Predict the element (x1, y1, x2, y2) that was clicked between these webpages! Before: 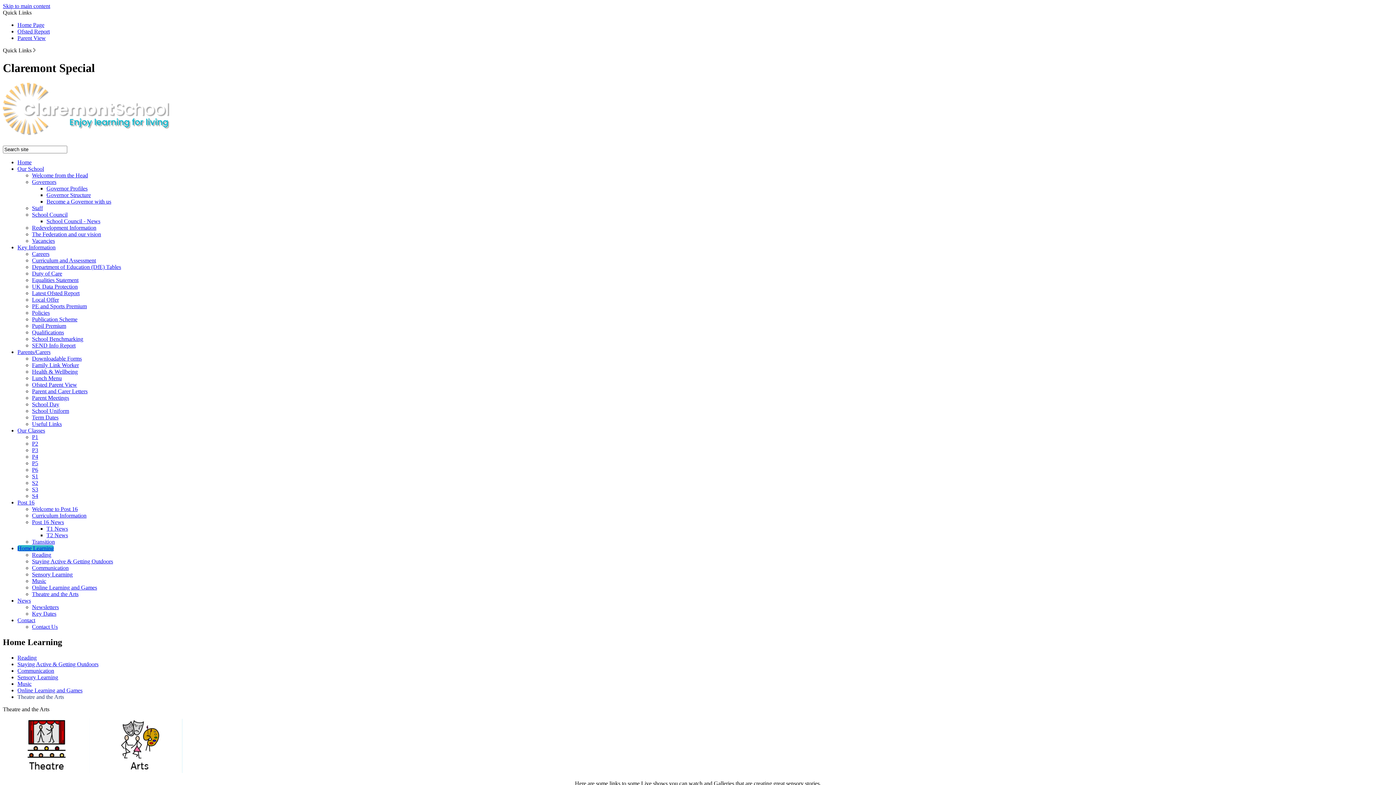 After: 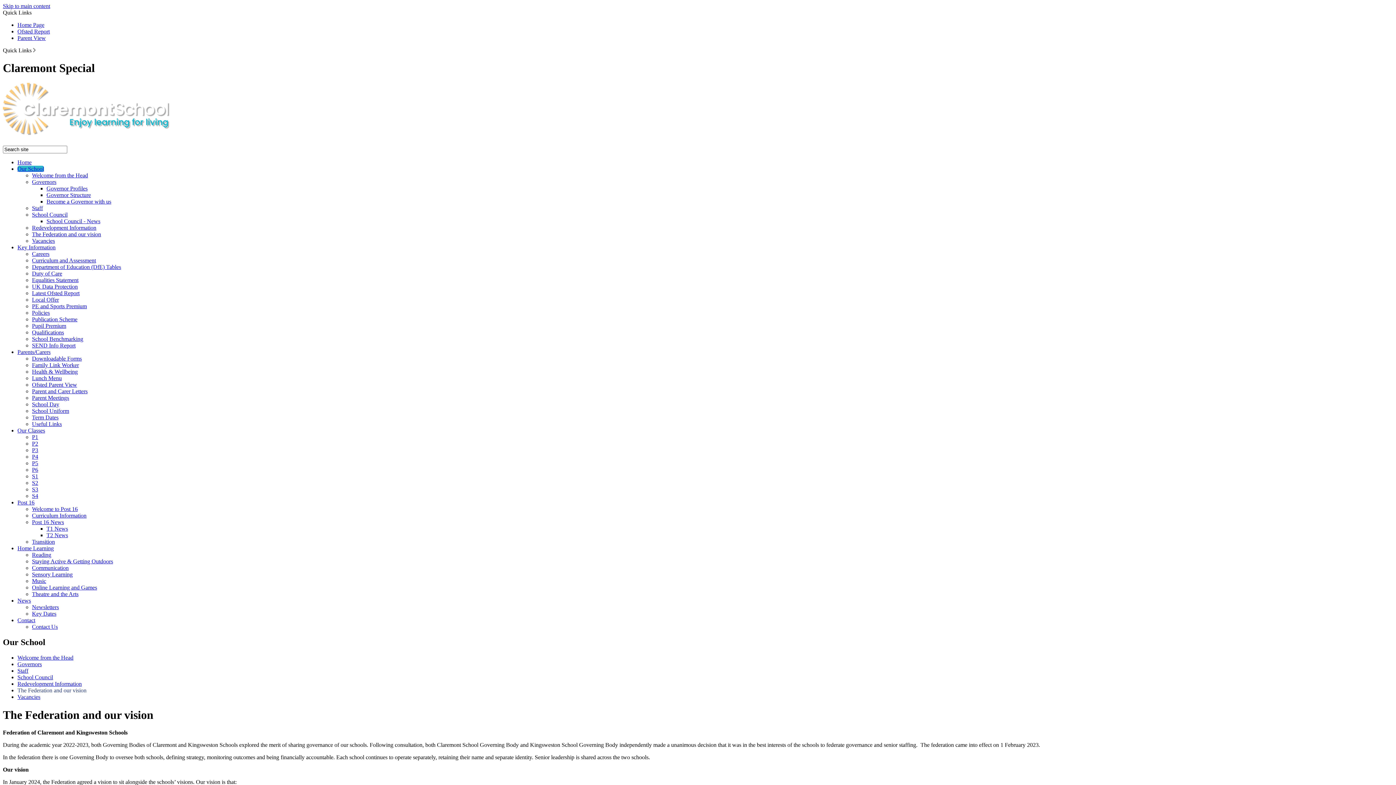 Action: bbox: (32, 231, 101, 237) label: The Federation and our vision